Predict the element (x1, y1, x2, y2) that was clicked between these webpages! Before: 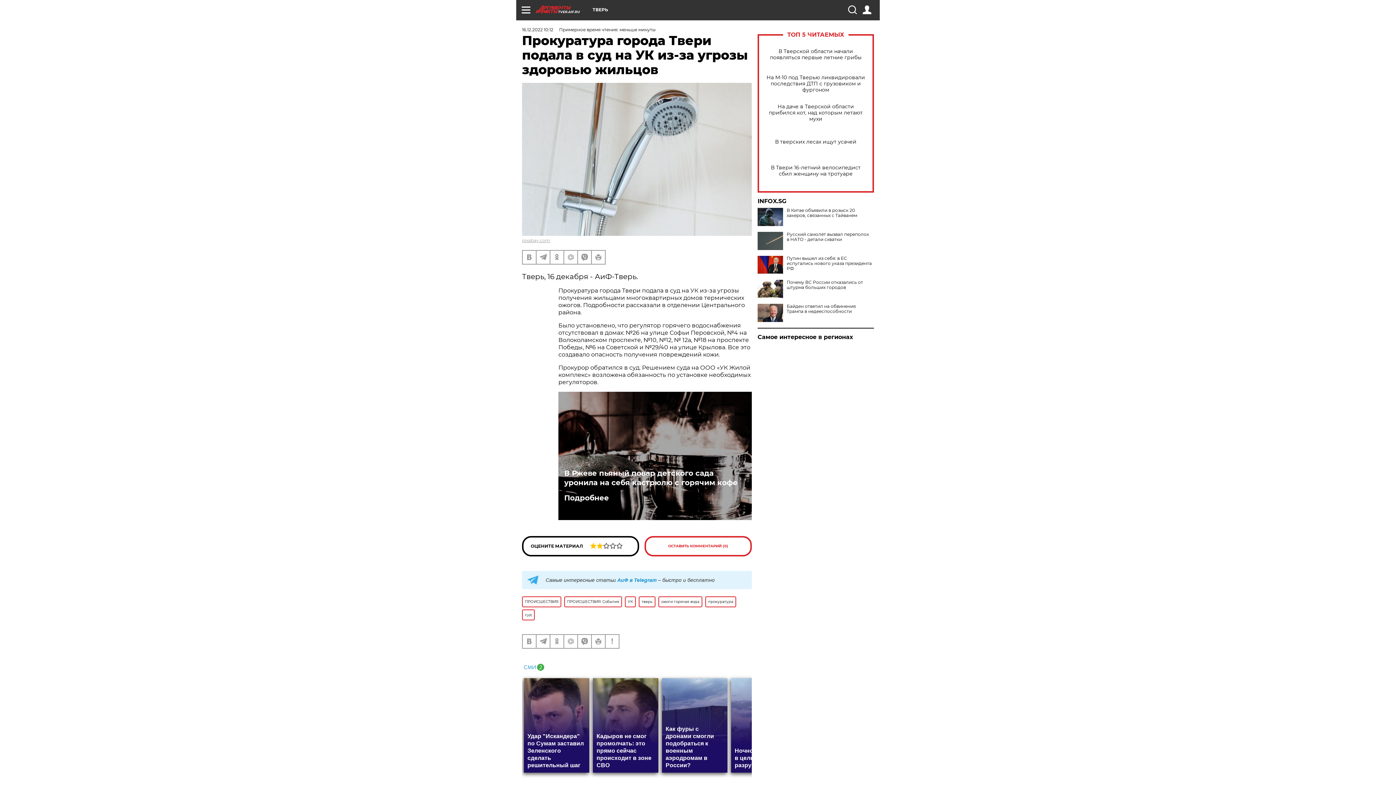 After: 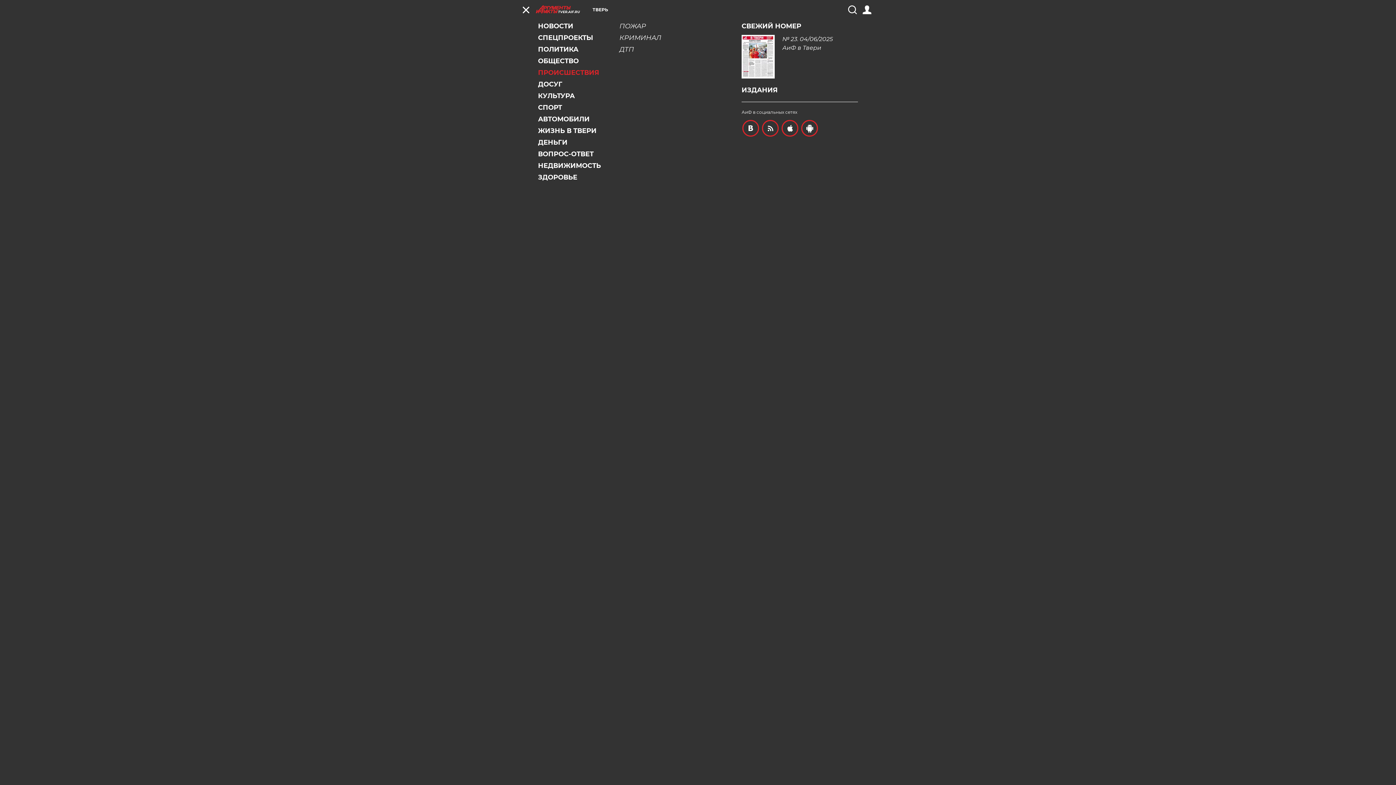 Action: bbox: (521, 5, 530, 14)